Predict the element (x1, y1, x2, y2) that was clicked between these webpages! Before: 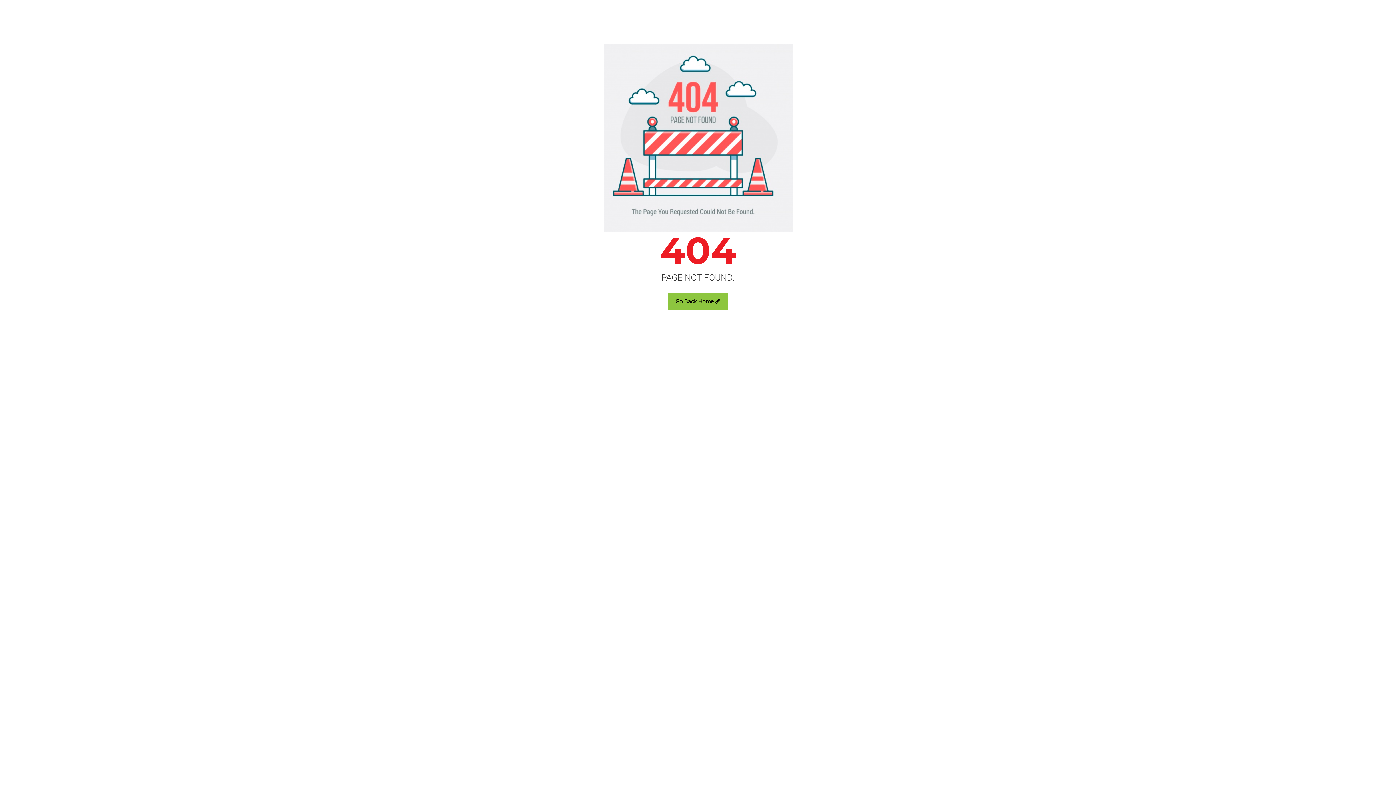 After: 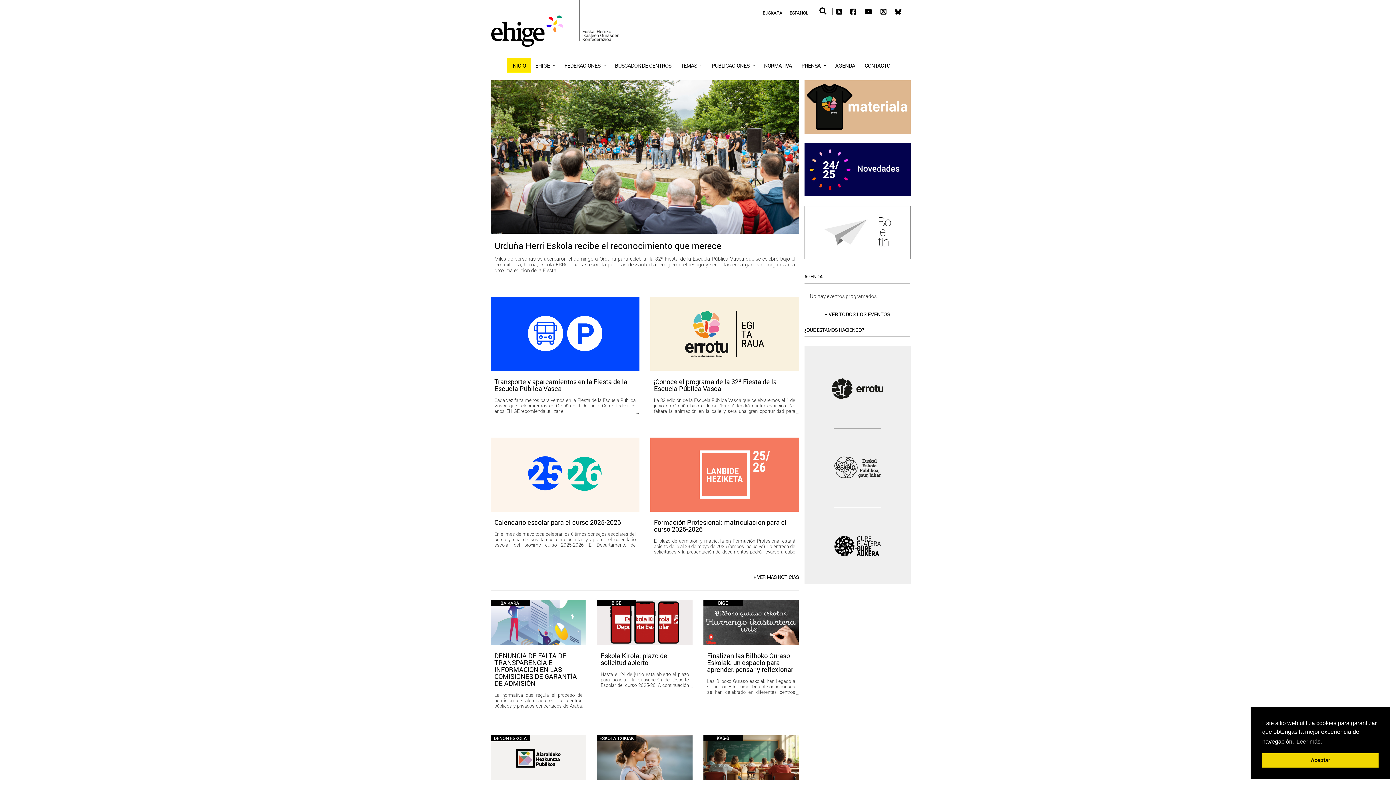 Action: bbox: (668, 292, 728, 310) label: Go Back Home